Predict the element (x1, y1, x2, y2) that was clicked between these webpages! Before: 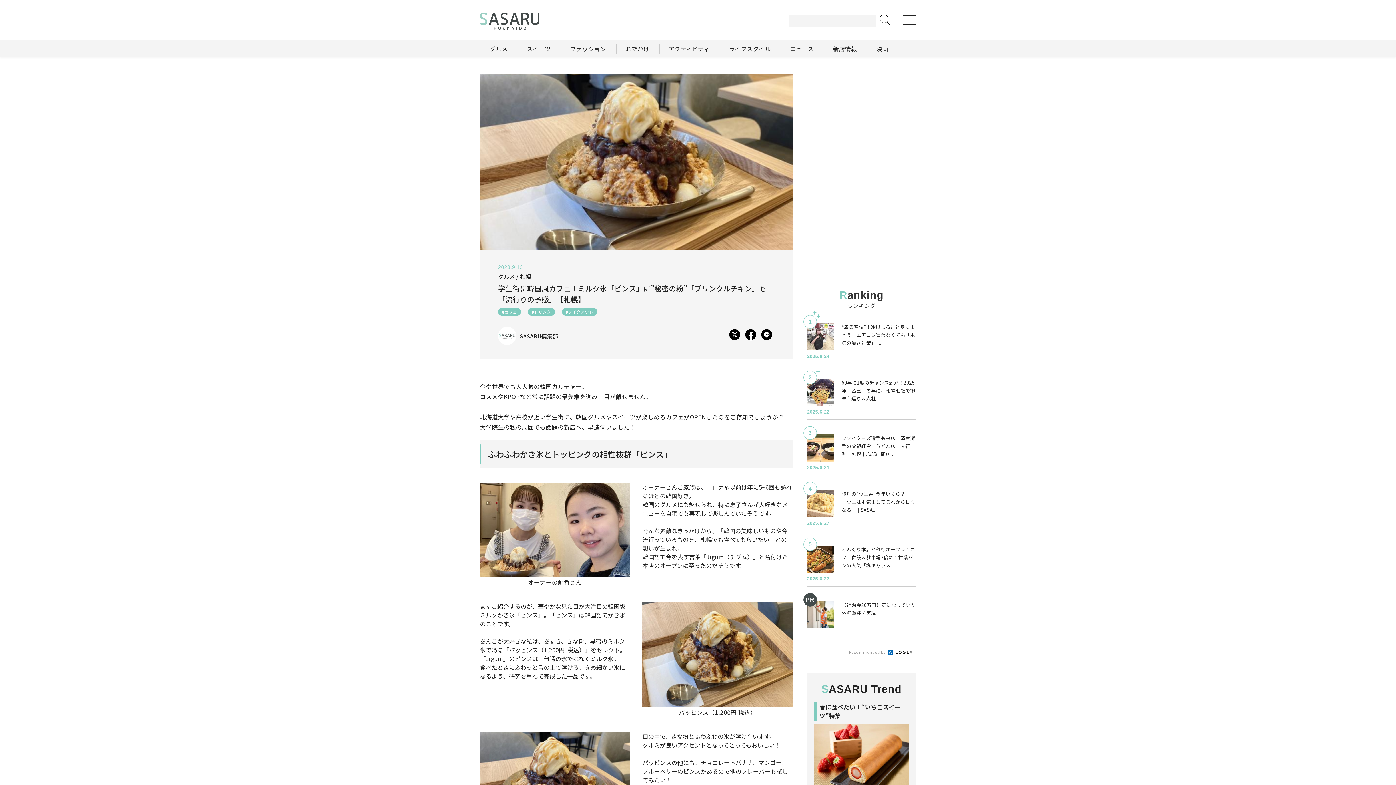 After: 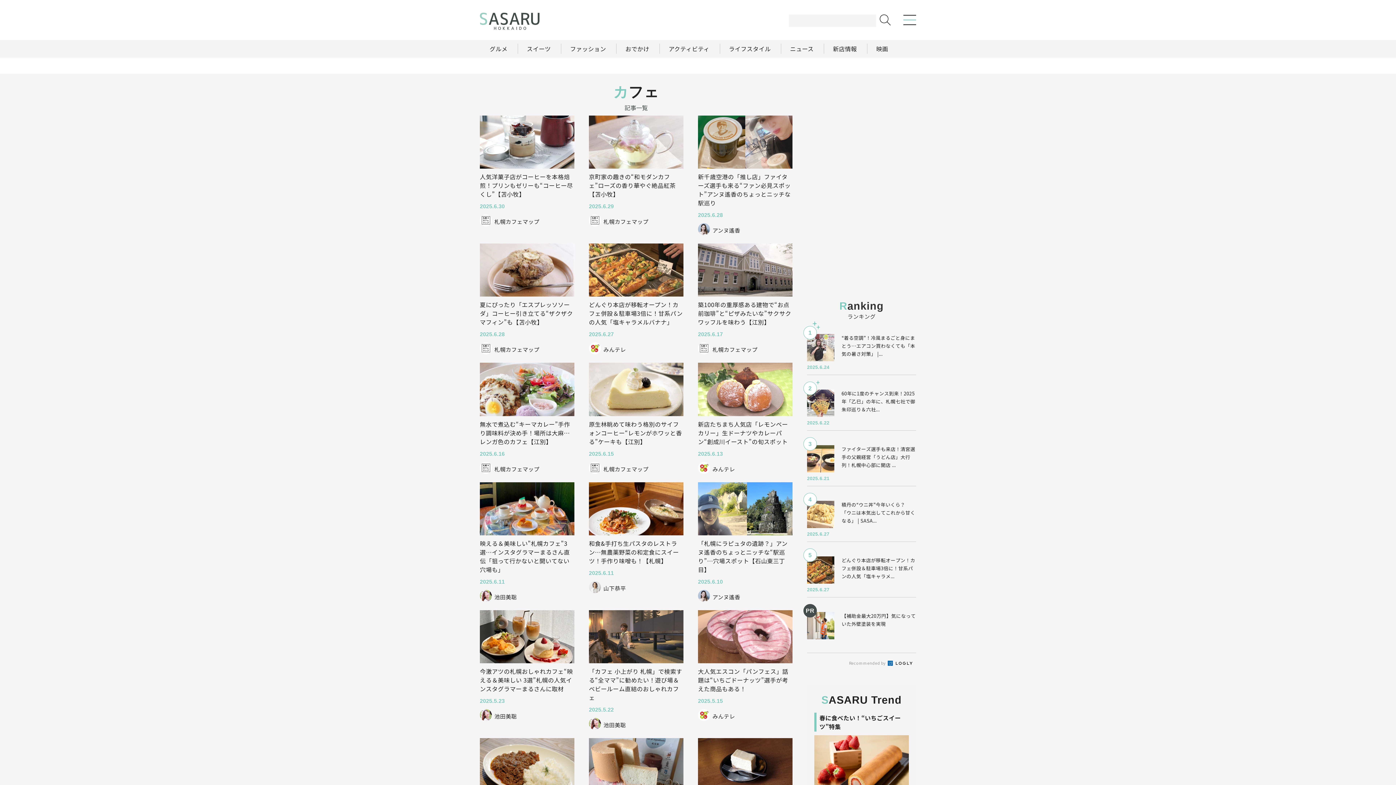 Action: bbox: (498, 308, 521, 316) label: #カフェ